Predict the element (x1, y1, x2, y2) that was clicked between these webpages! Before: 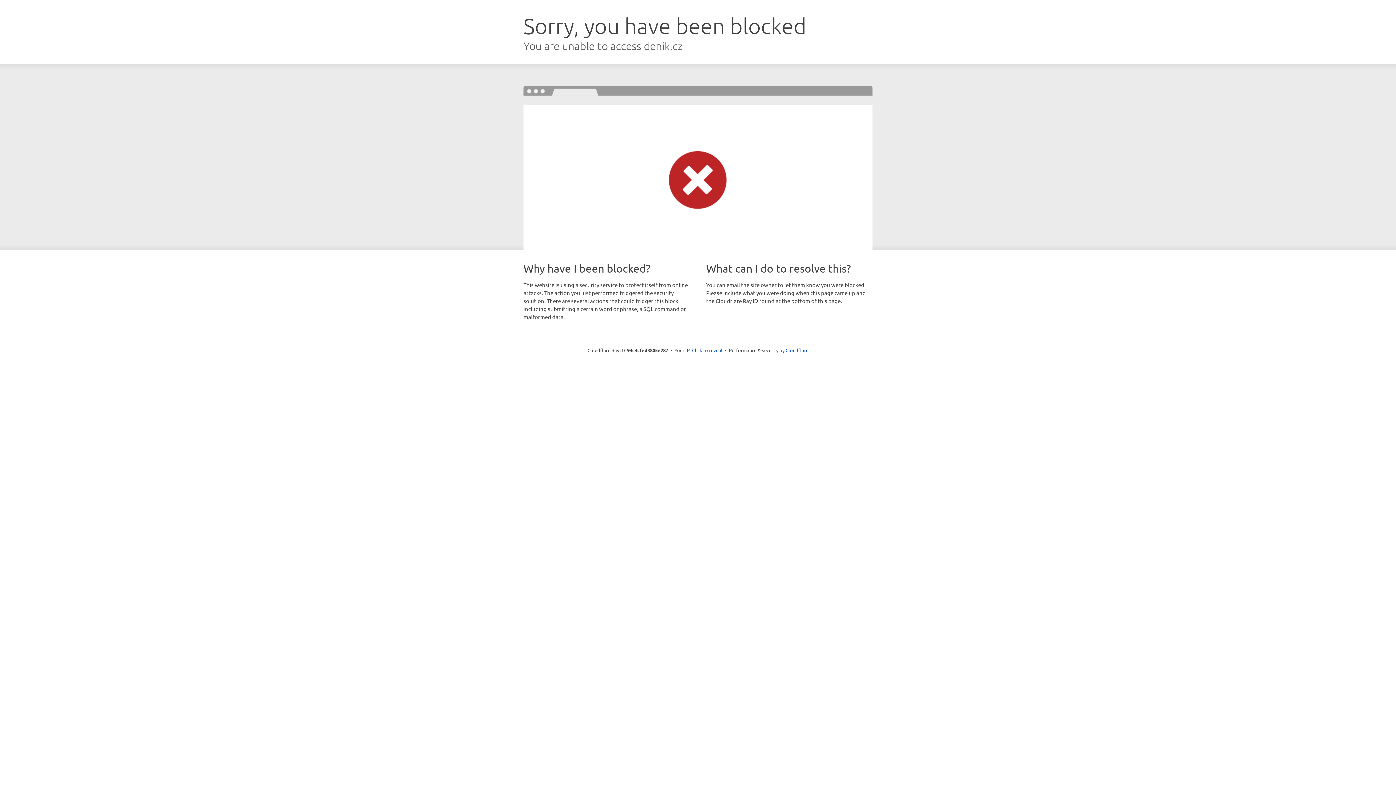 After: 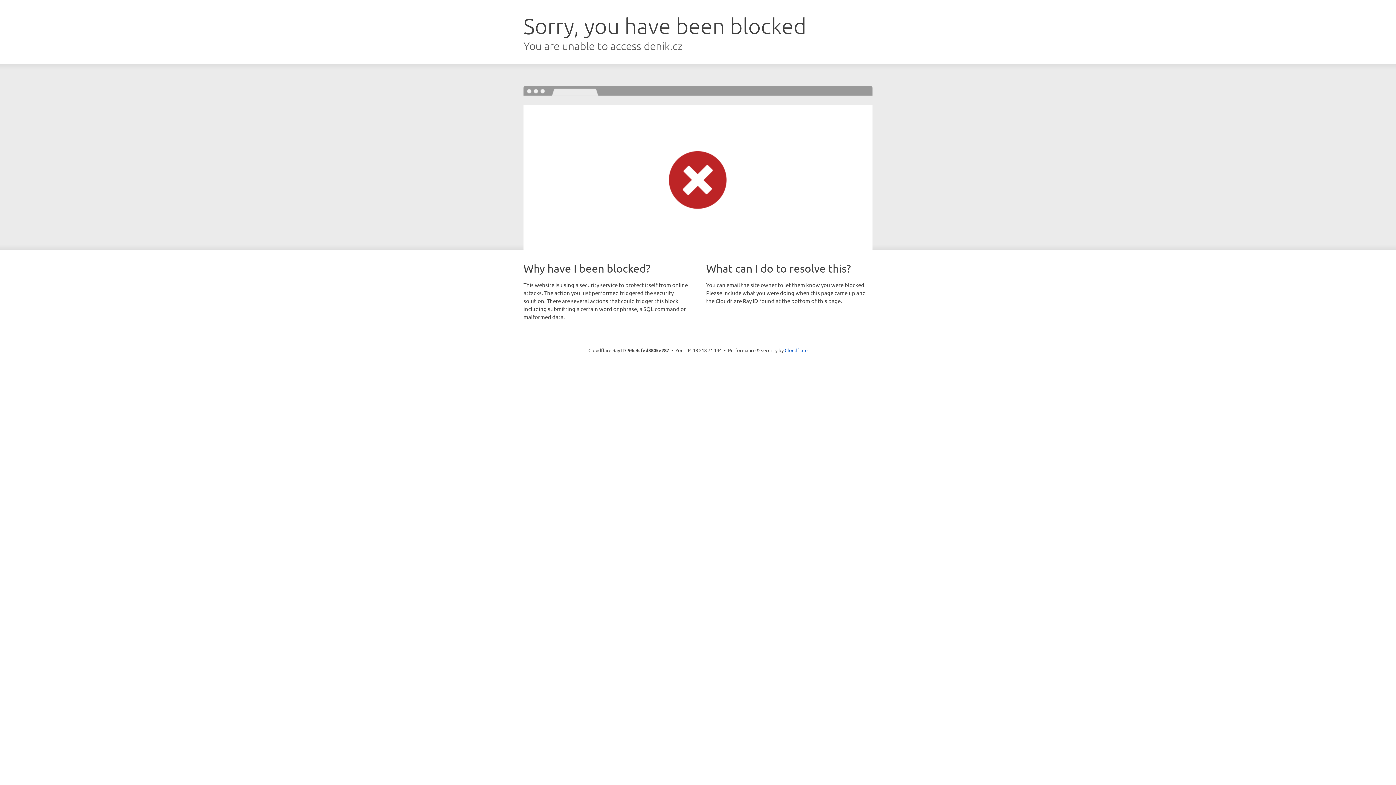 Action: bbox: (692, 346, 722, 353) label: Click to reveal